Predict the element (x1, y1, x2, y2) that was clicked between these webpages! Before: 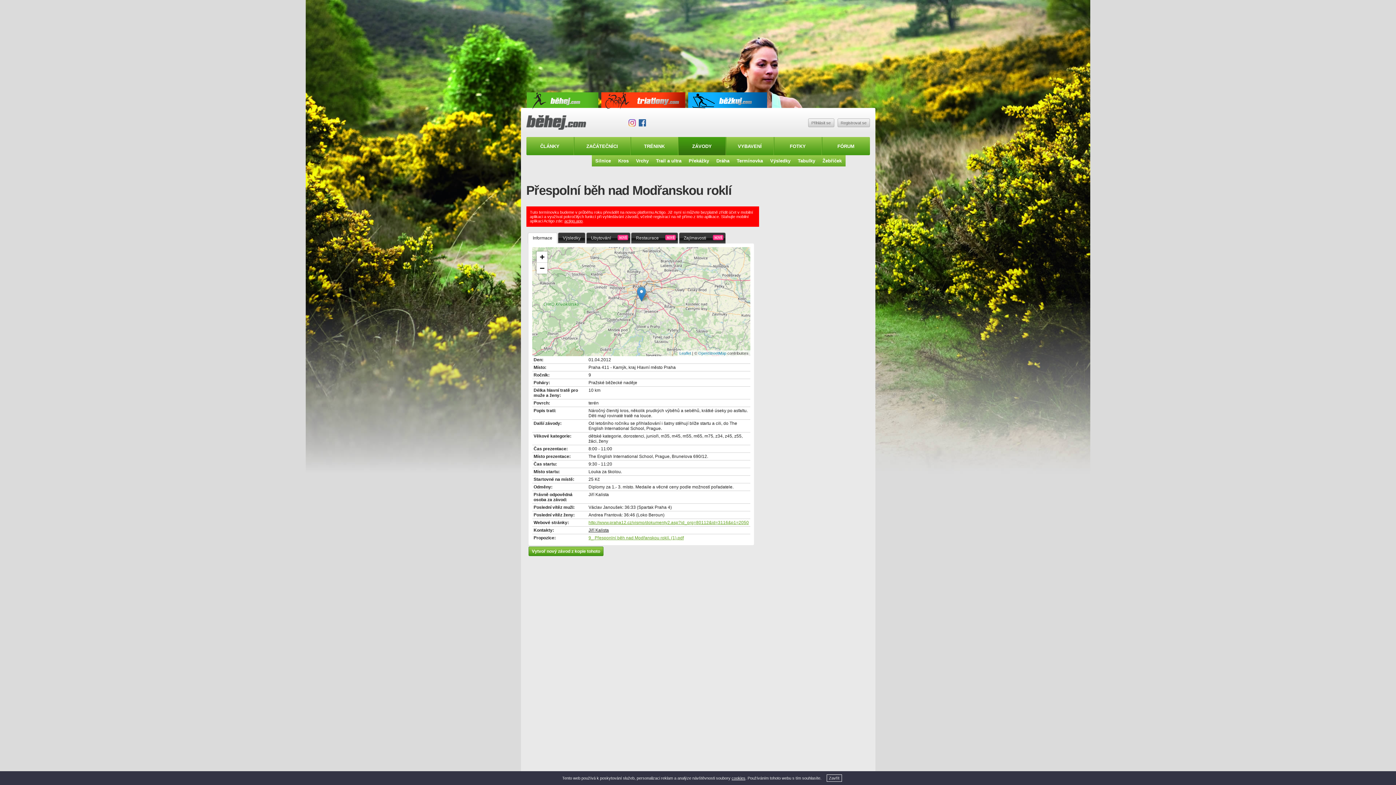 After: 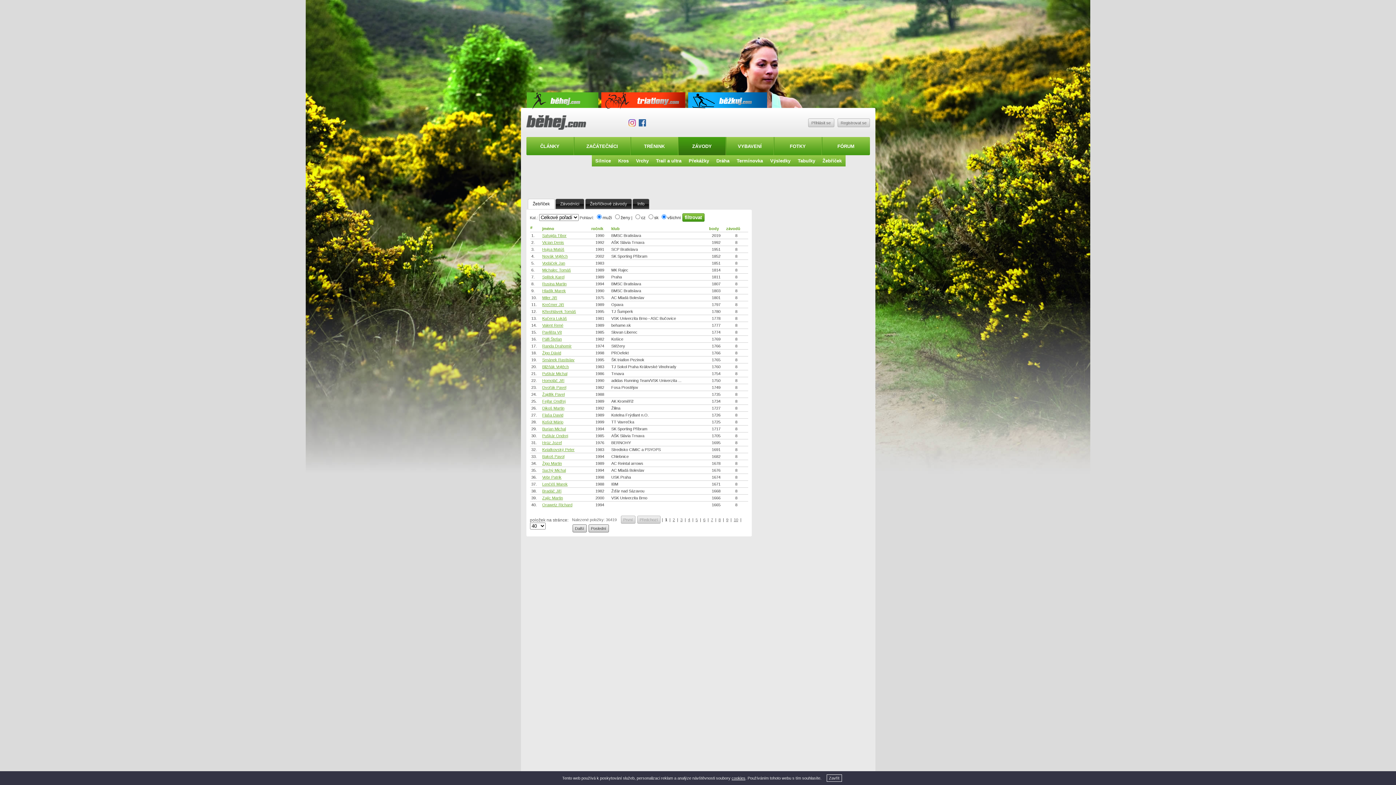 Action: bbox: (819, 155, 845, 166) label: Žebříček